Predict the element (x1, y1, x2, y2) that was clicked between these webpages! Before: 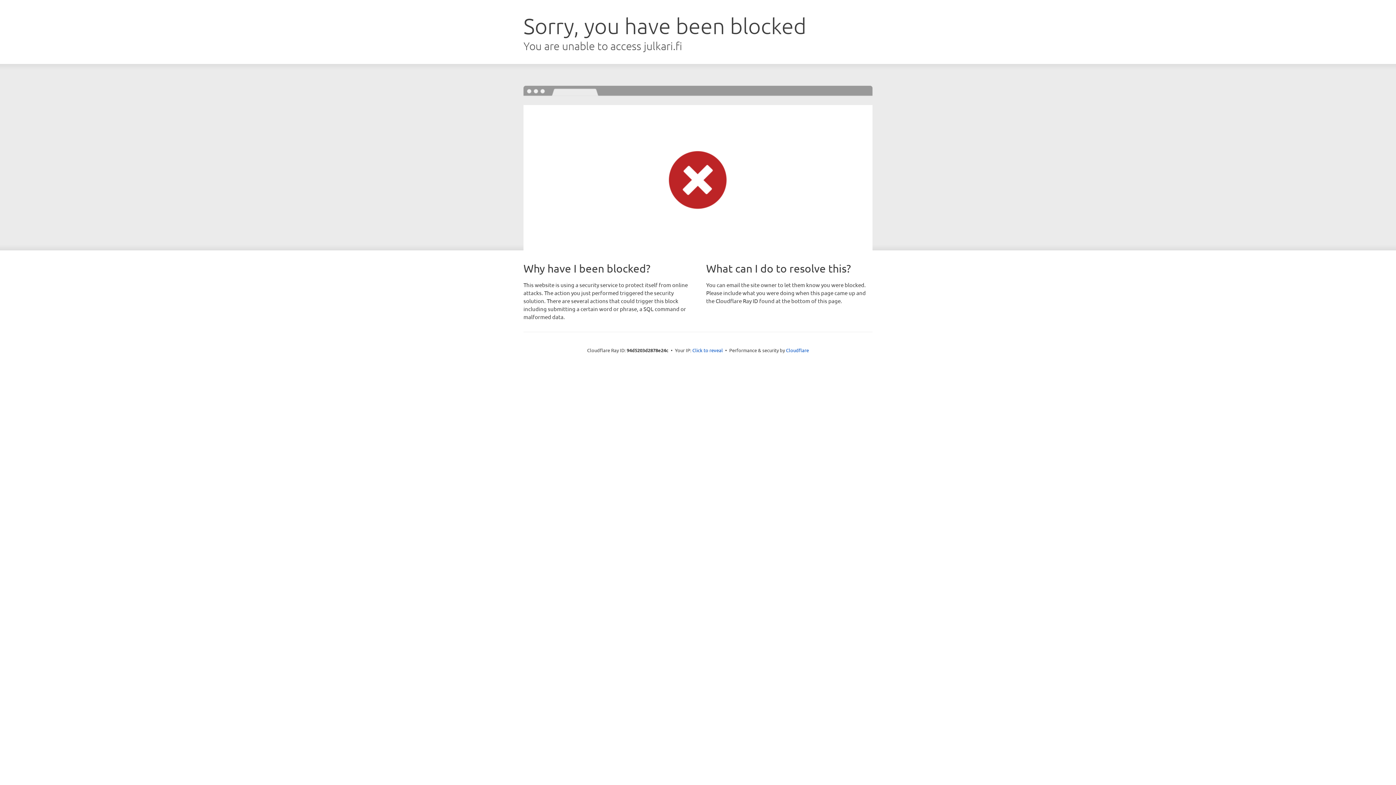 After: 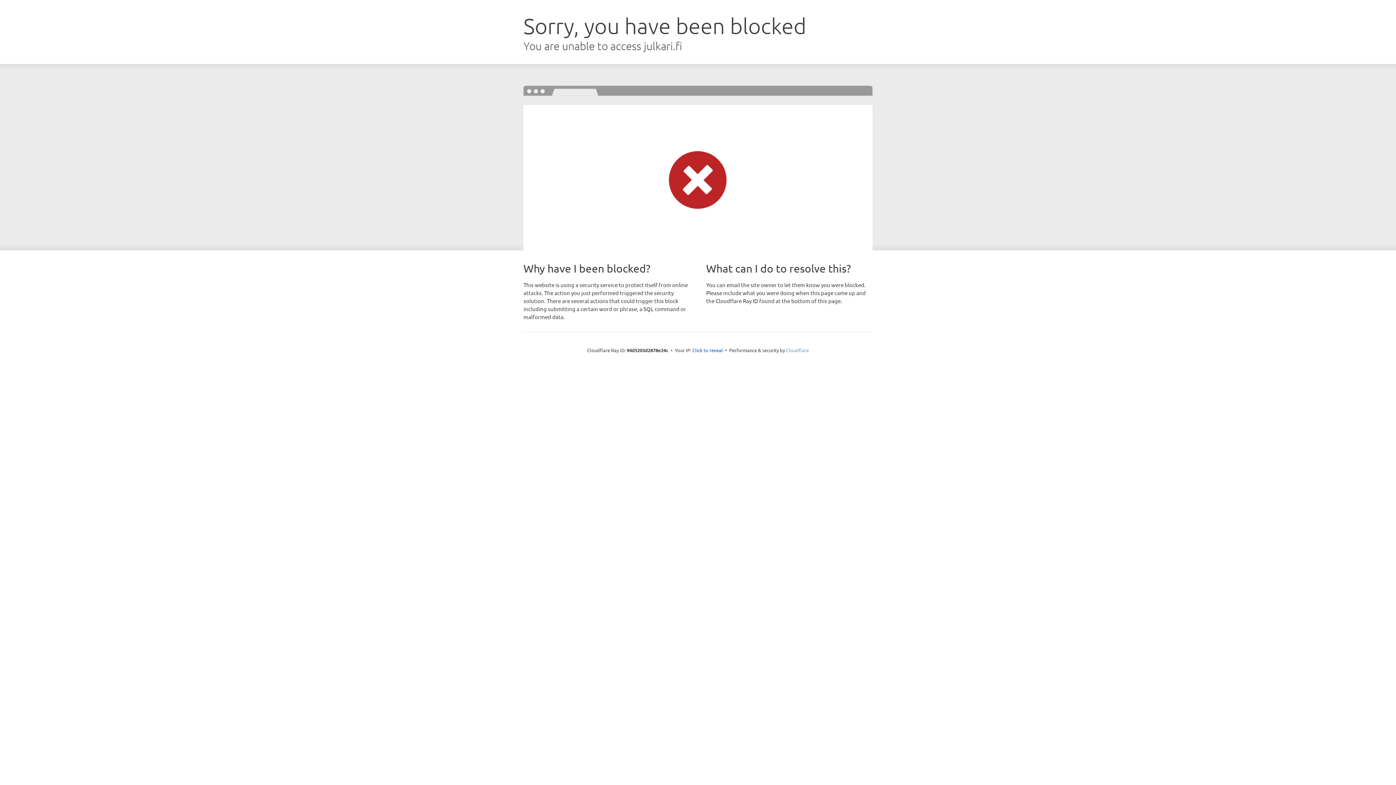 Action: label: Cloudflare bbox: (786, 347, 809, 353)